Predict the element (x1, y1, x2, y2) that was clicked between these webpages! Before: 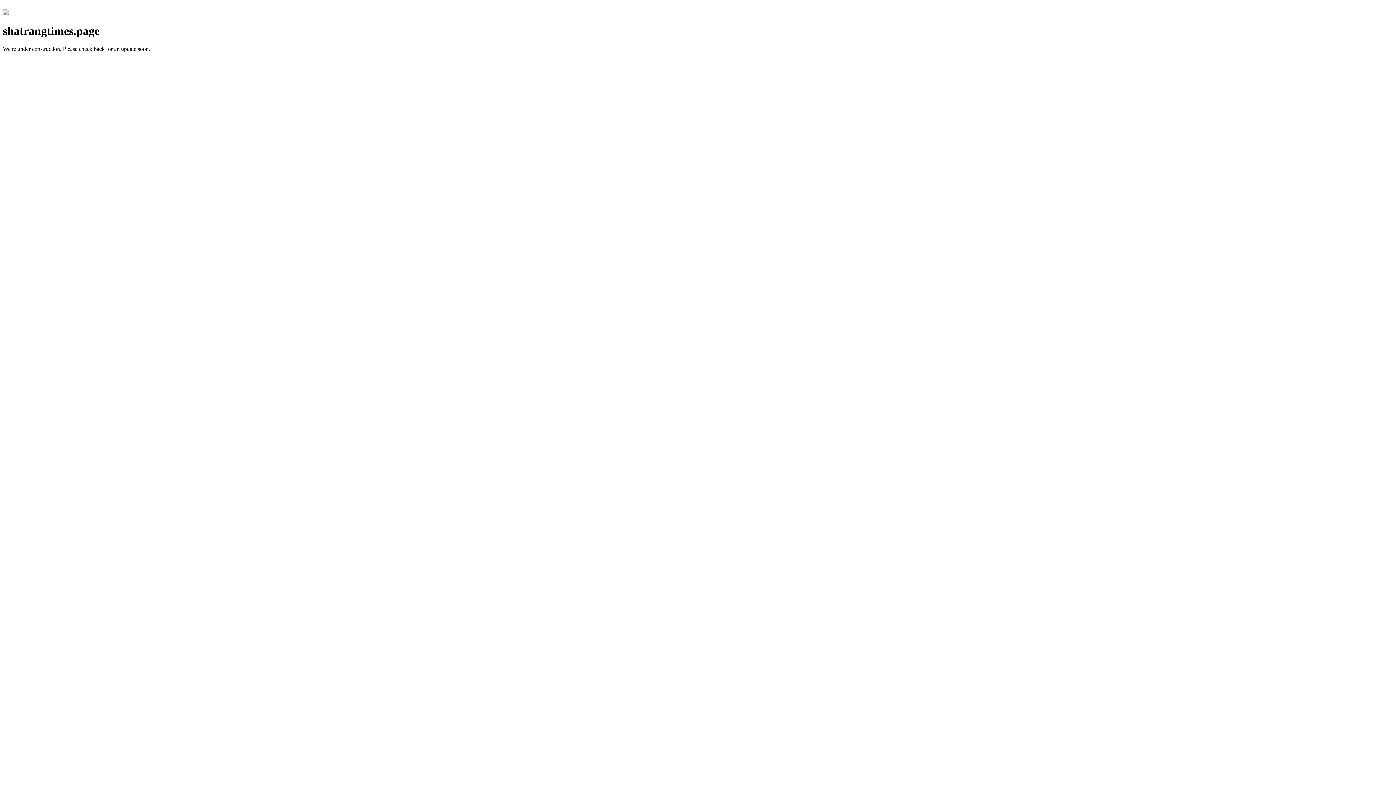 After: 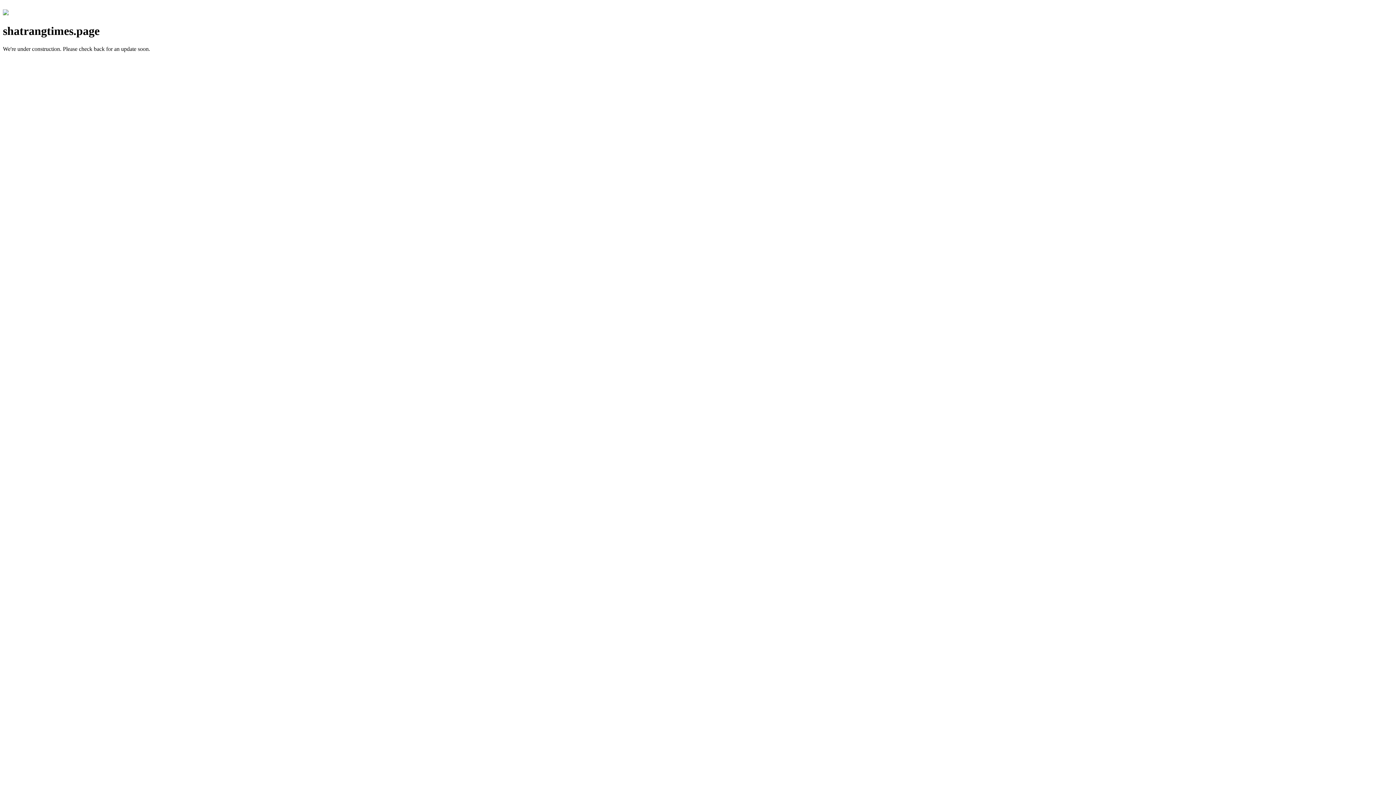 Action: bbox: (2, 10, 8, 16)